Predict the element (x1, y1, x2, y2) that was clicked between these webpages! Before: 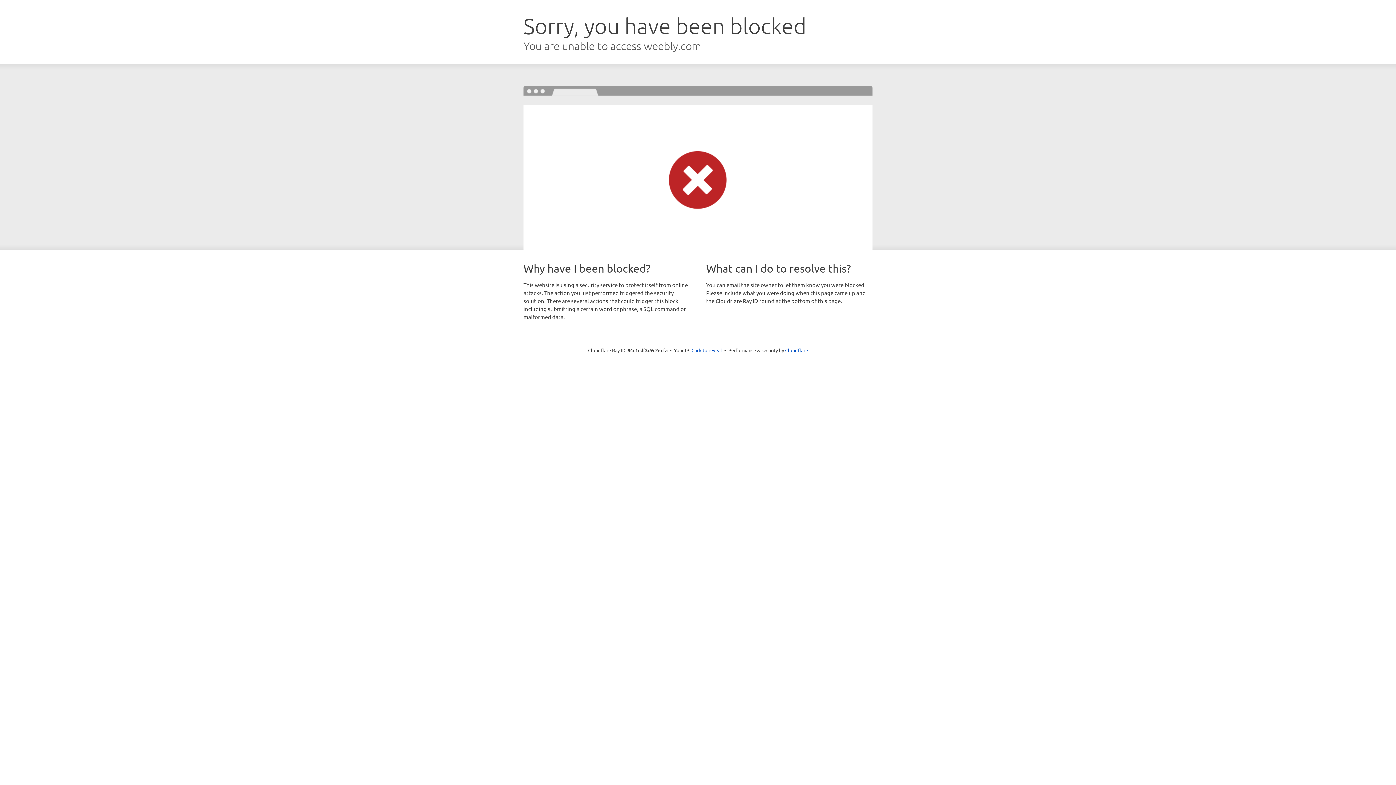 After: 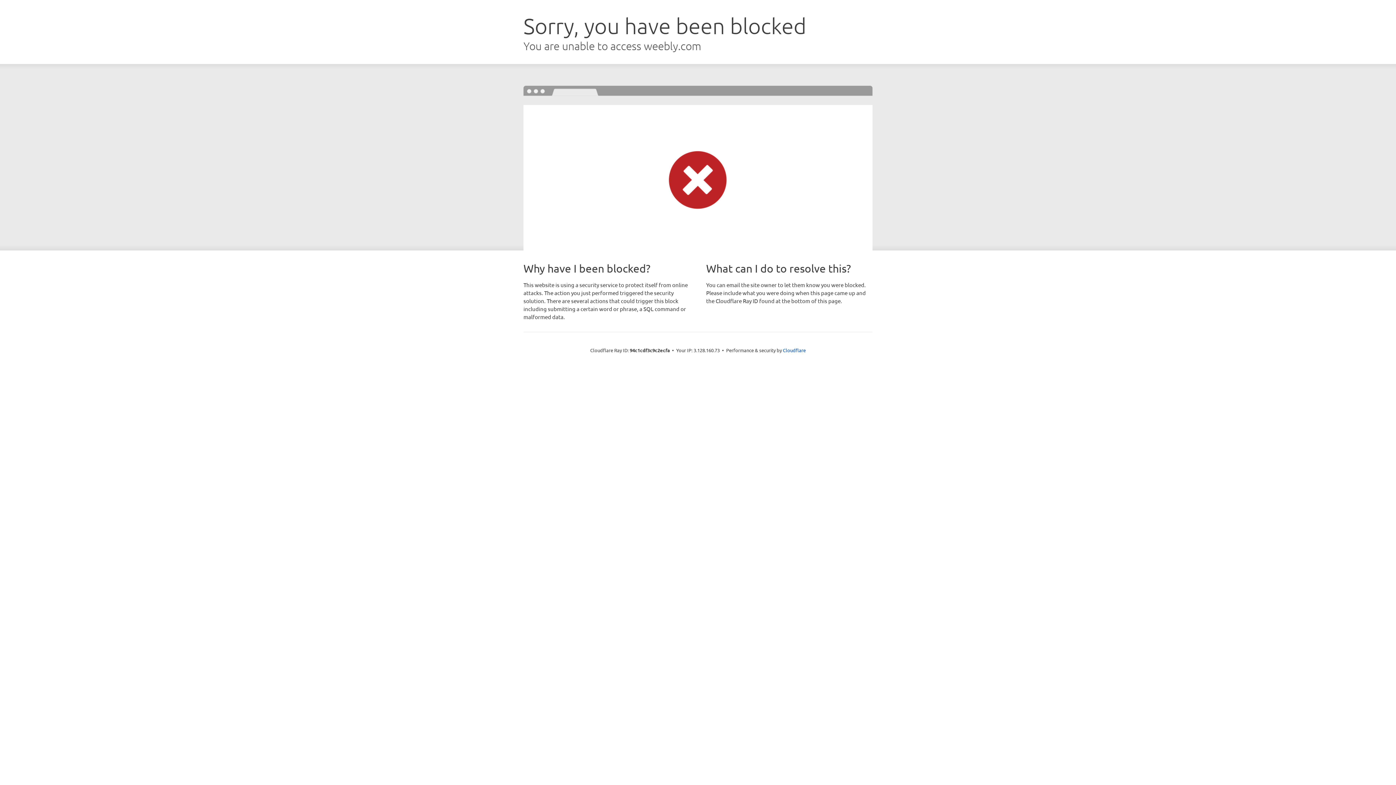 Action: label: Click to reveal bbox: (691, 346, 722, 353)